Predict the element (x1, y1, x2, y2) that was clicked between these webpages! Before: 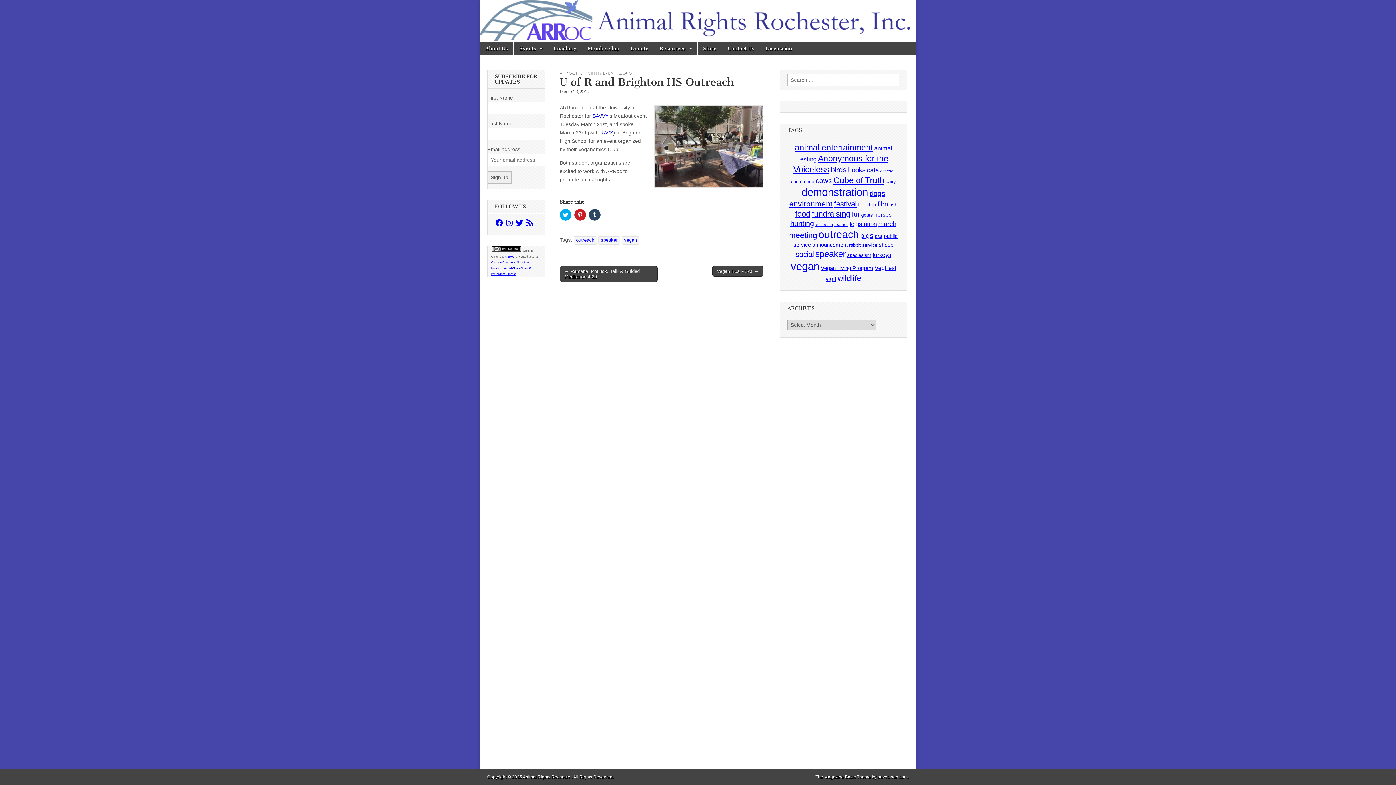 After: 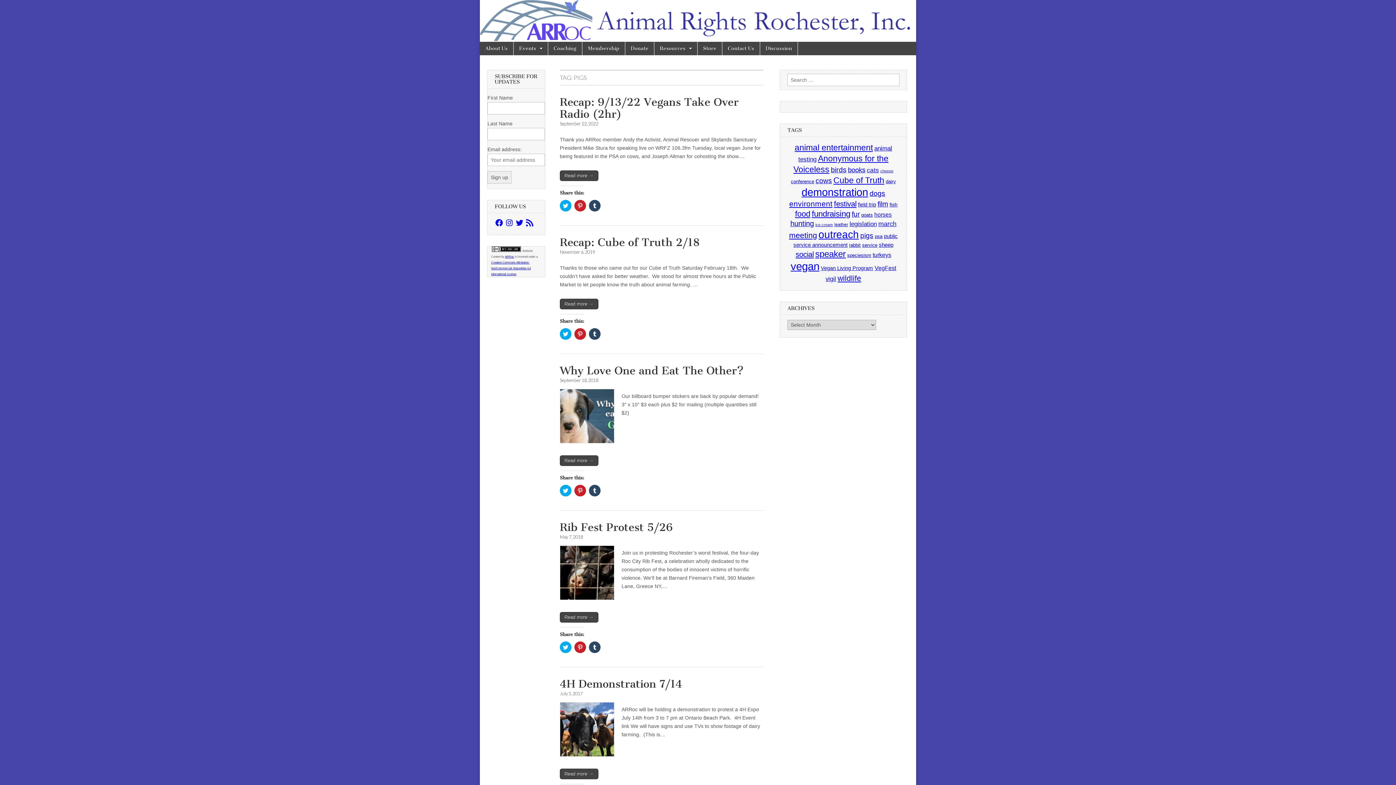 Action: label: pigs (19 items) bbox: (860, 231, 873, 239)